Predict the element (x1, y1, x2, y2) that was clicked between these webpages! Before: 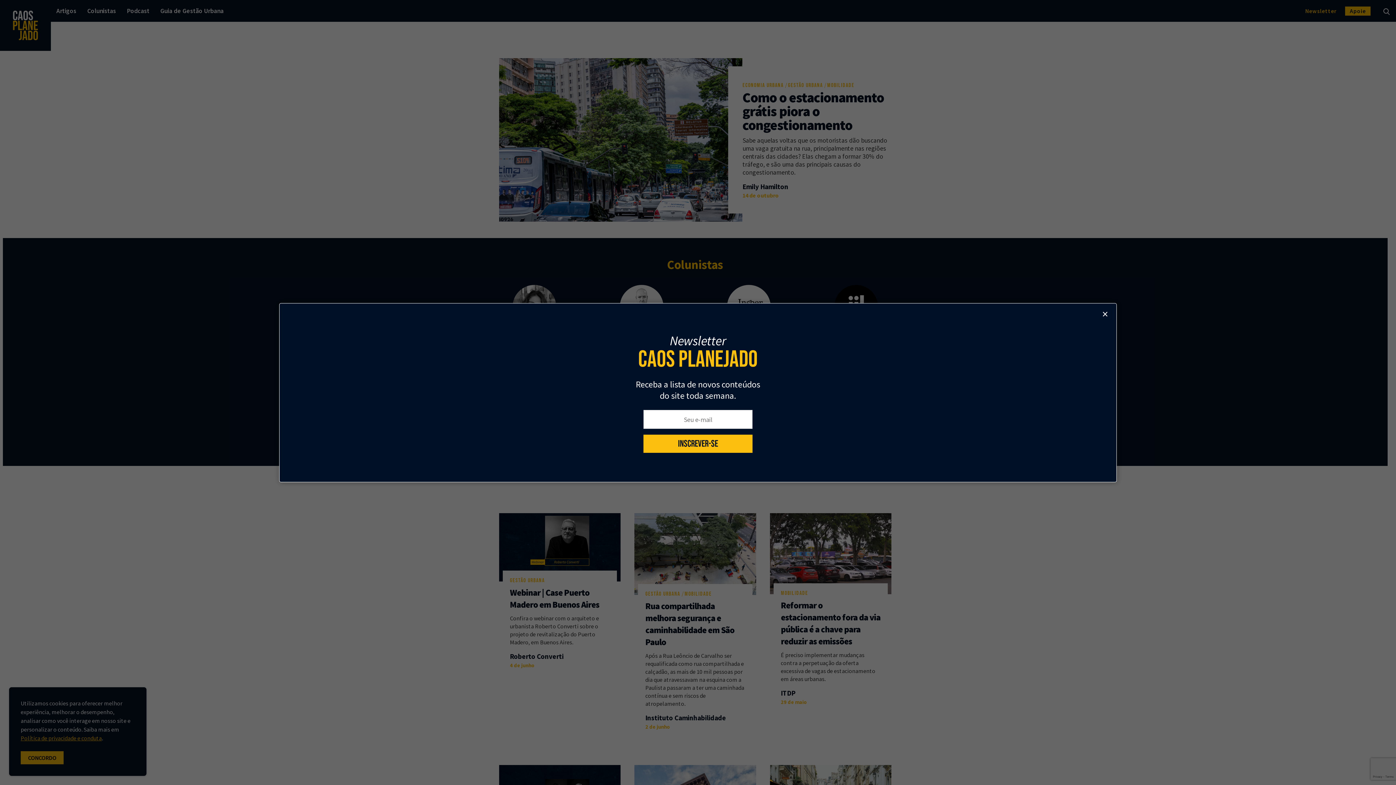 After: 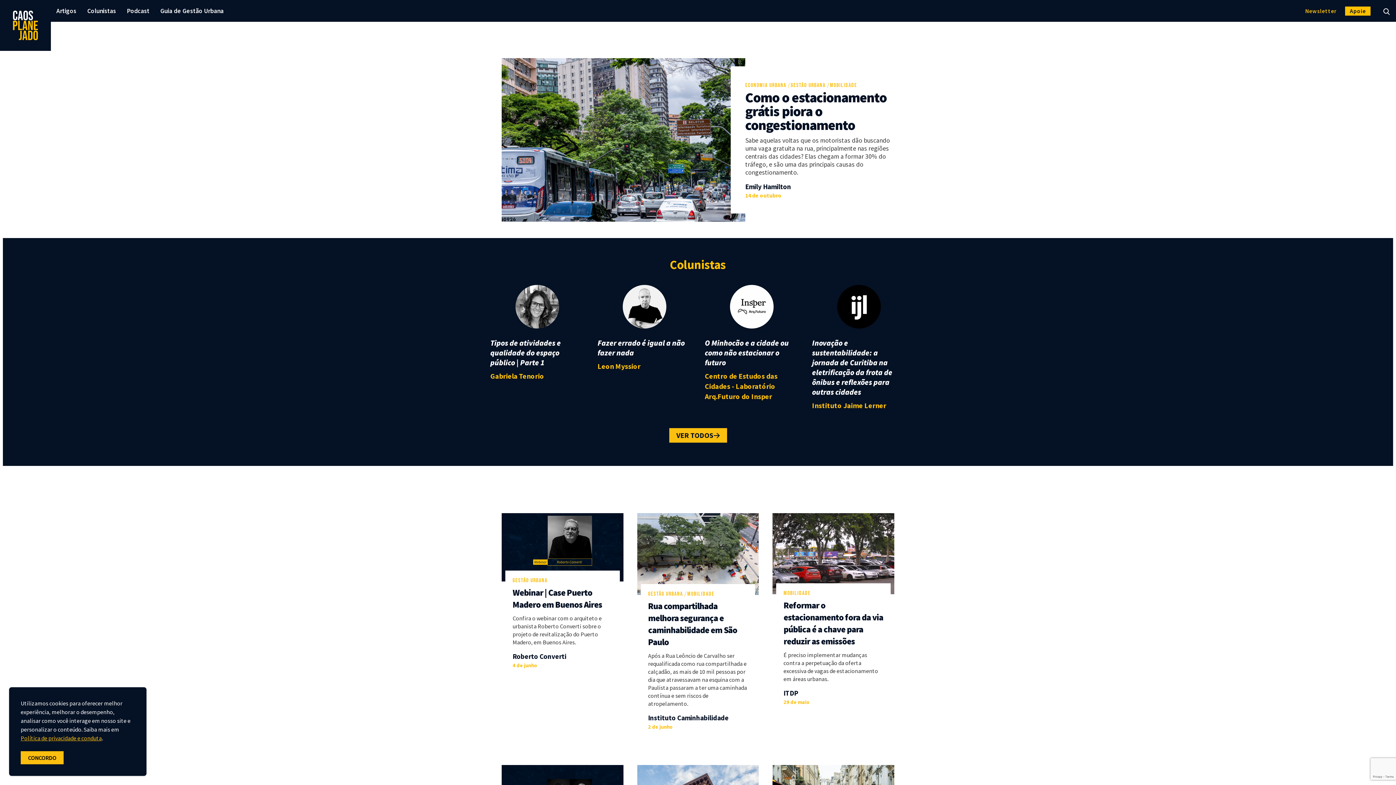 Action: label: Close bbox: (1099, 308, 1111, 319)